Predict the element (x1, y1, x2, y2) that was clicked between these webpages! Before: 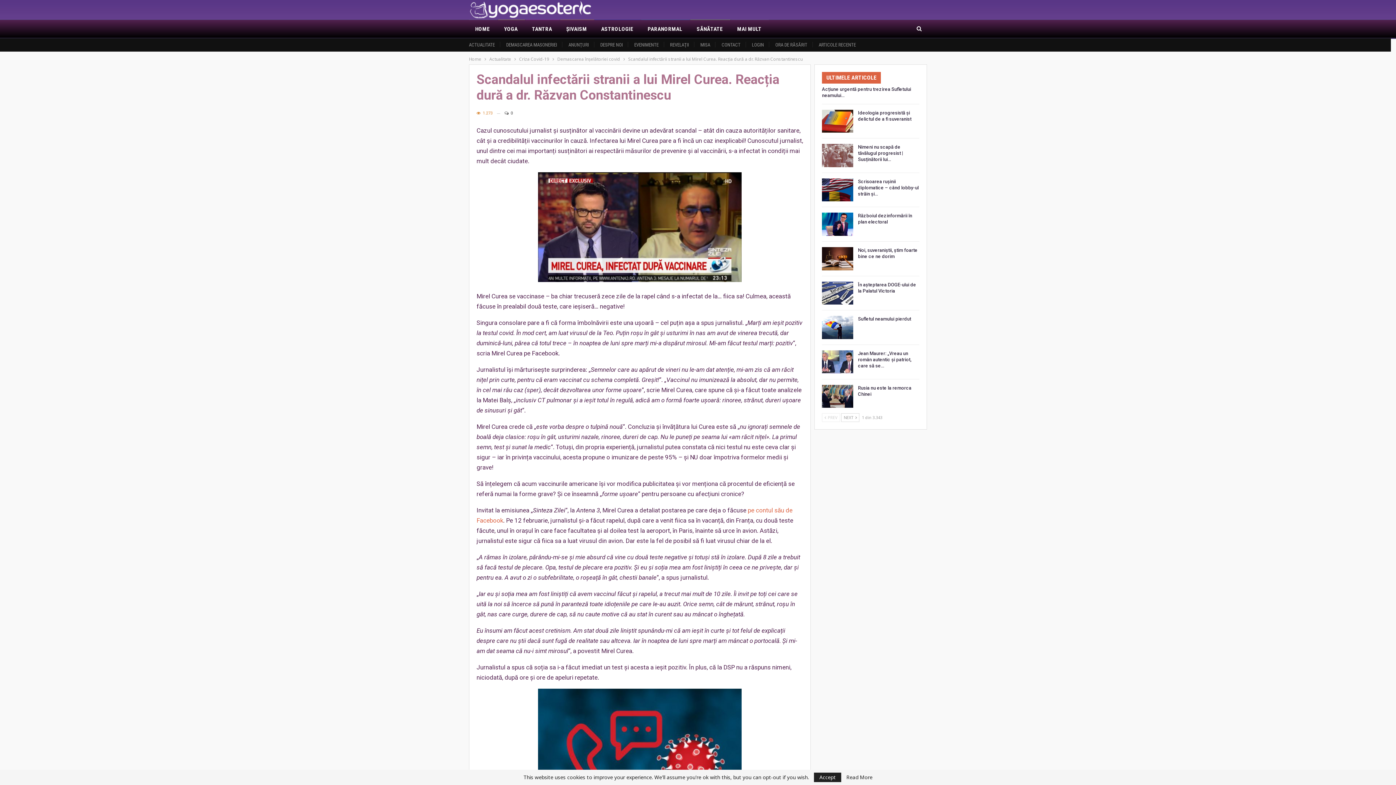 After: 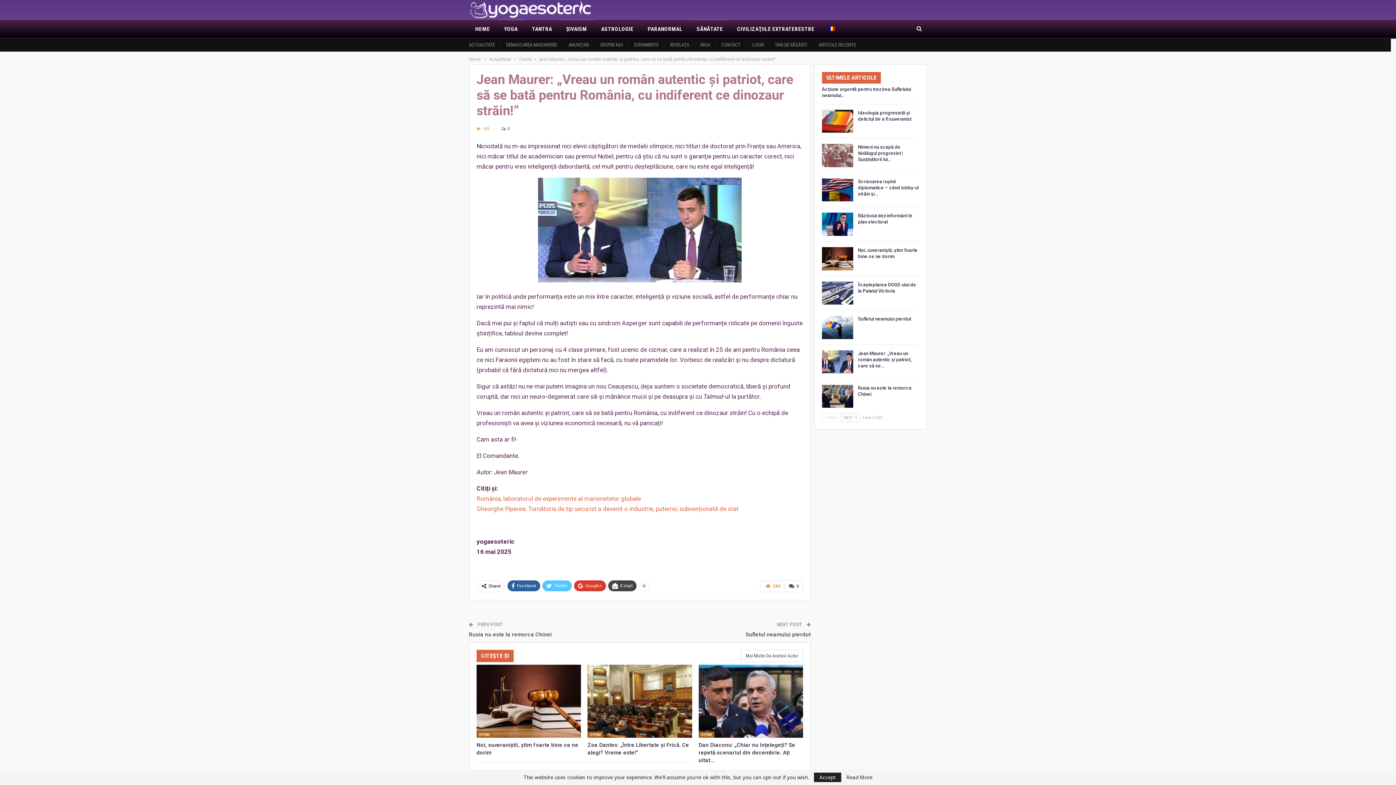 Action: bbox: (858, 350, 911, 368) label: Jean Maurer: „Vreau un român autentic și patriot, care să se…